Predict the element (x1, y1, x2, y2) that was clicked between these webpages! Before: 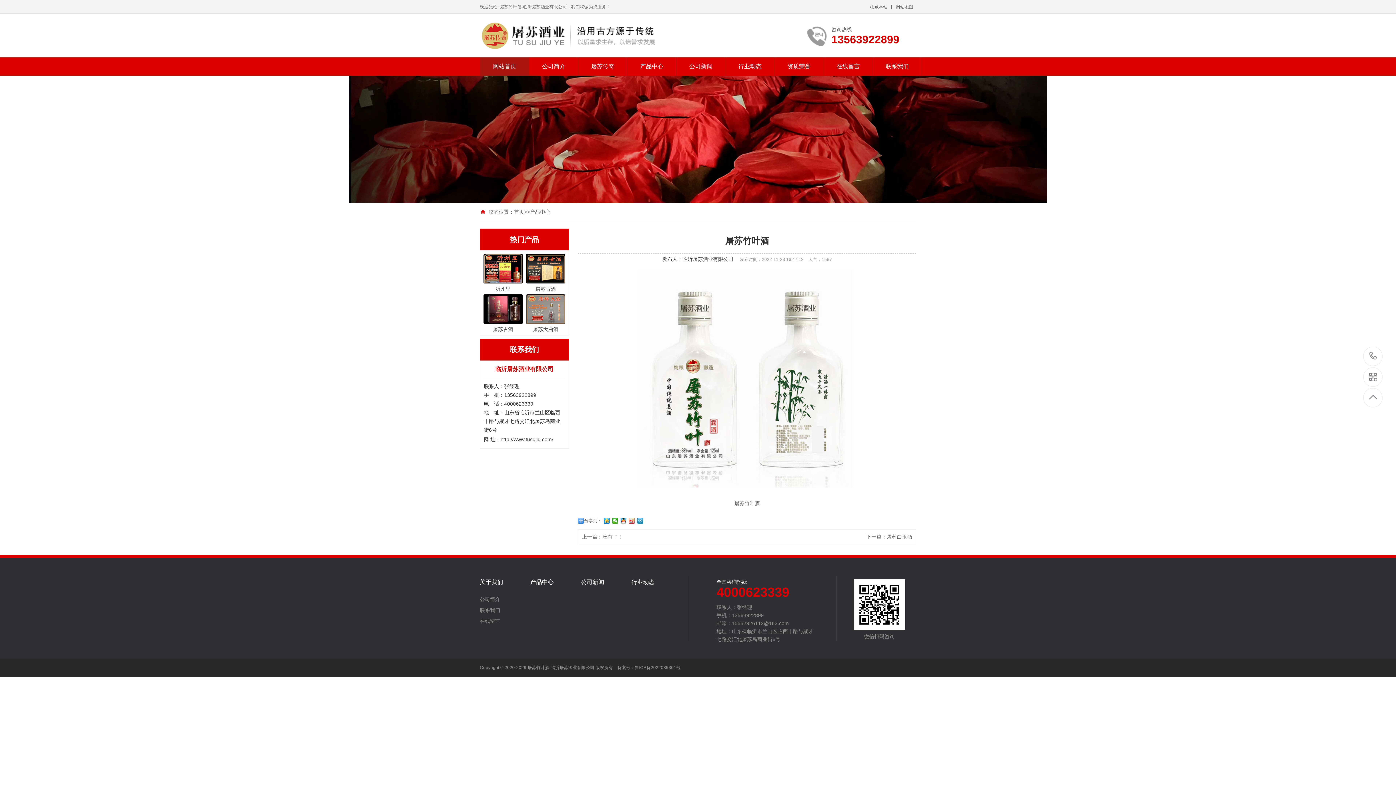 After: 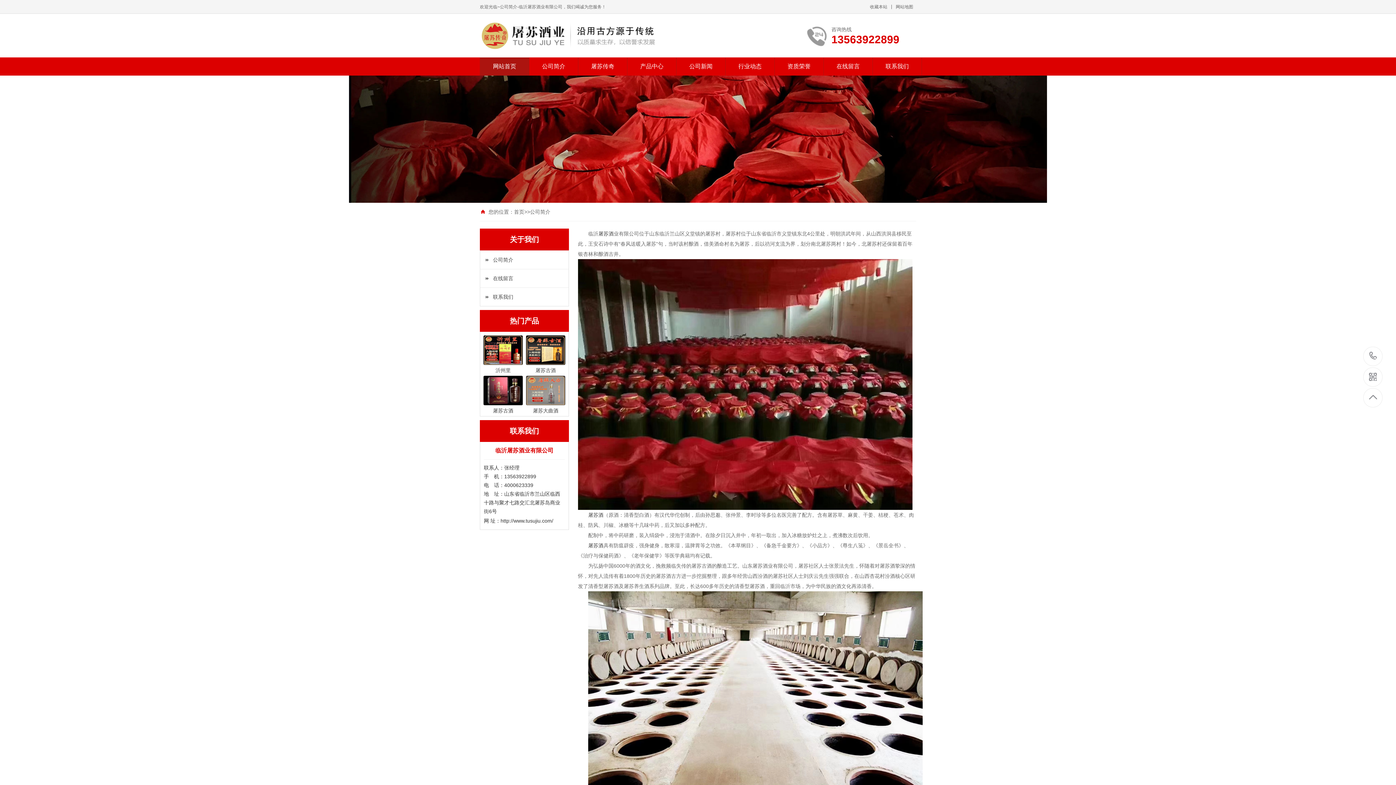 Action: label: 关于我们 bbox: (480, 579, 530, 585)